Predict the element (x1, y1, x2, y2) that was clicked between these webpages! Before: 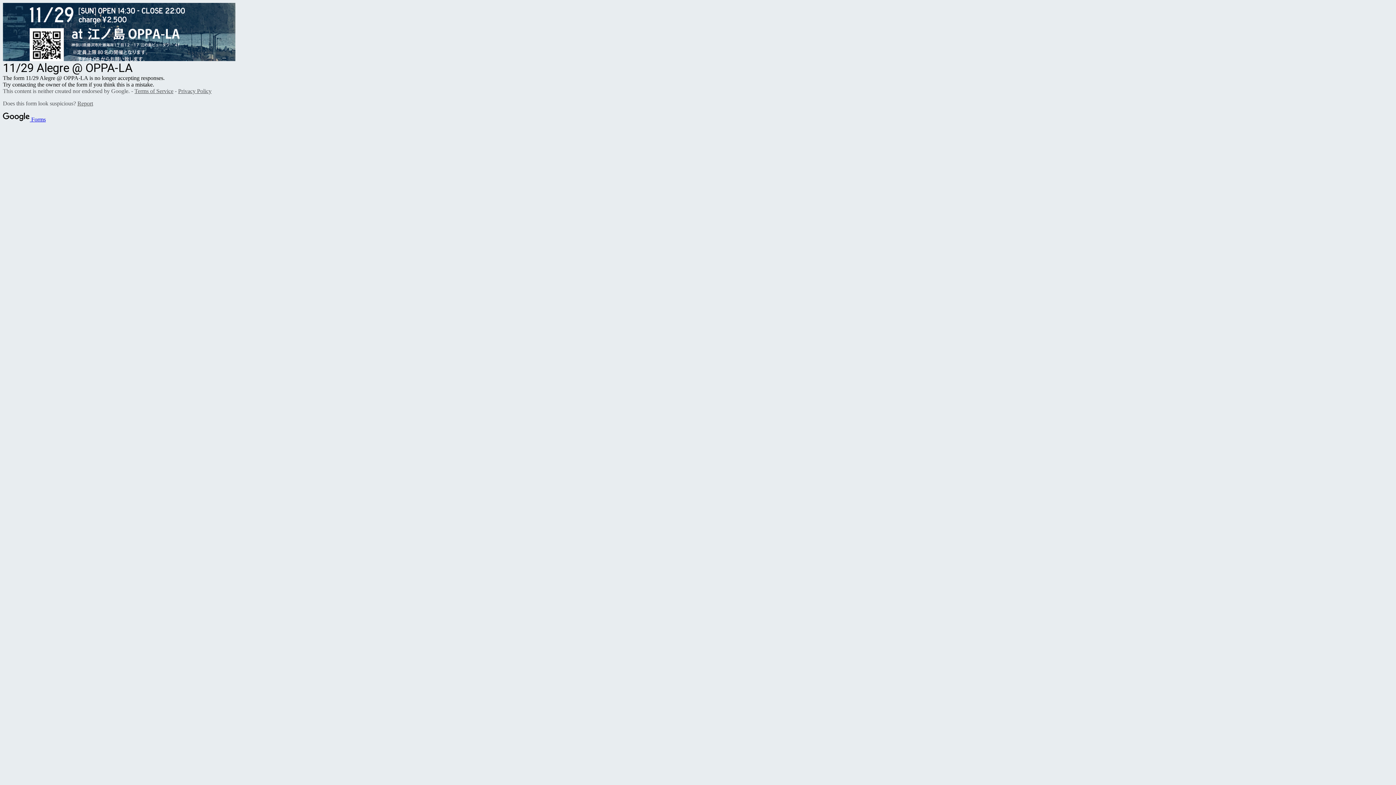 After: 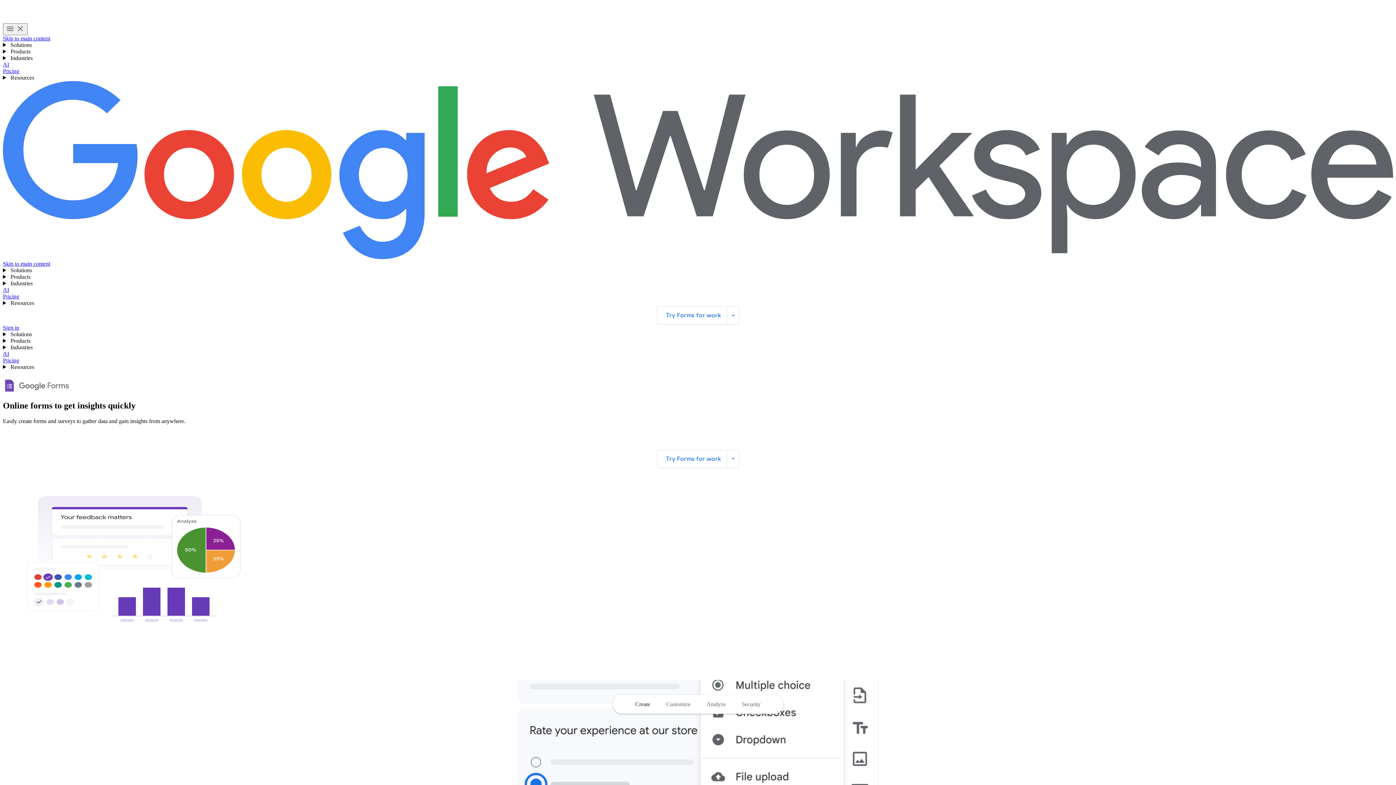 Action: label:  Forms bbox: (2, 116, 45, 122)